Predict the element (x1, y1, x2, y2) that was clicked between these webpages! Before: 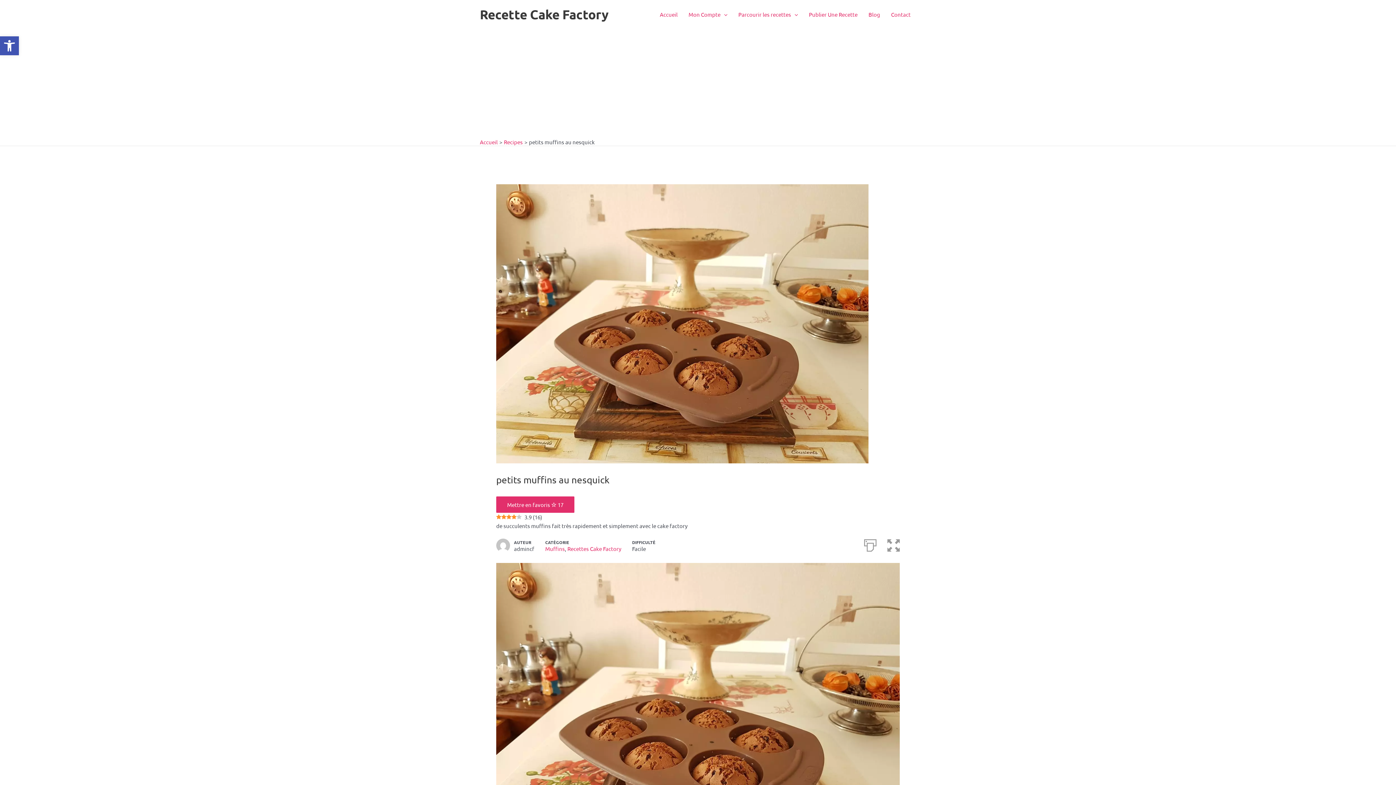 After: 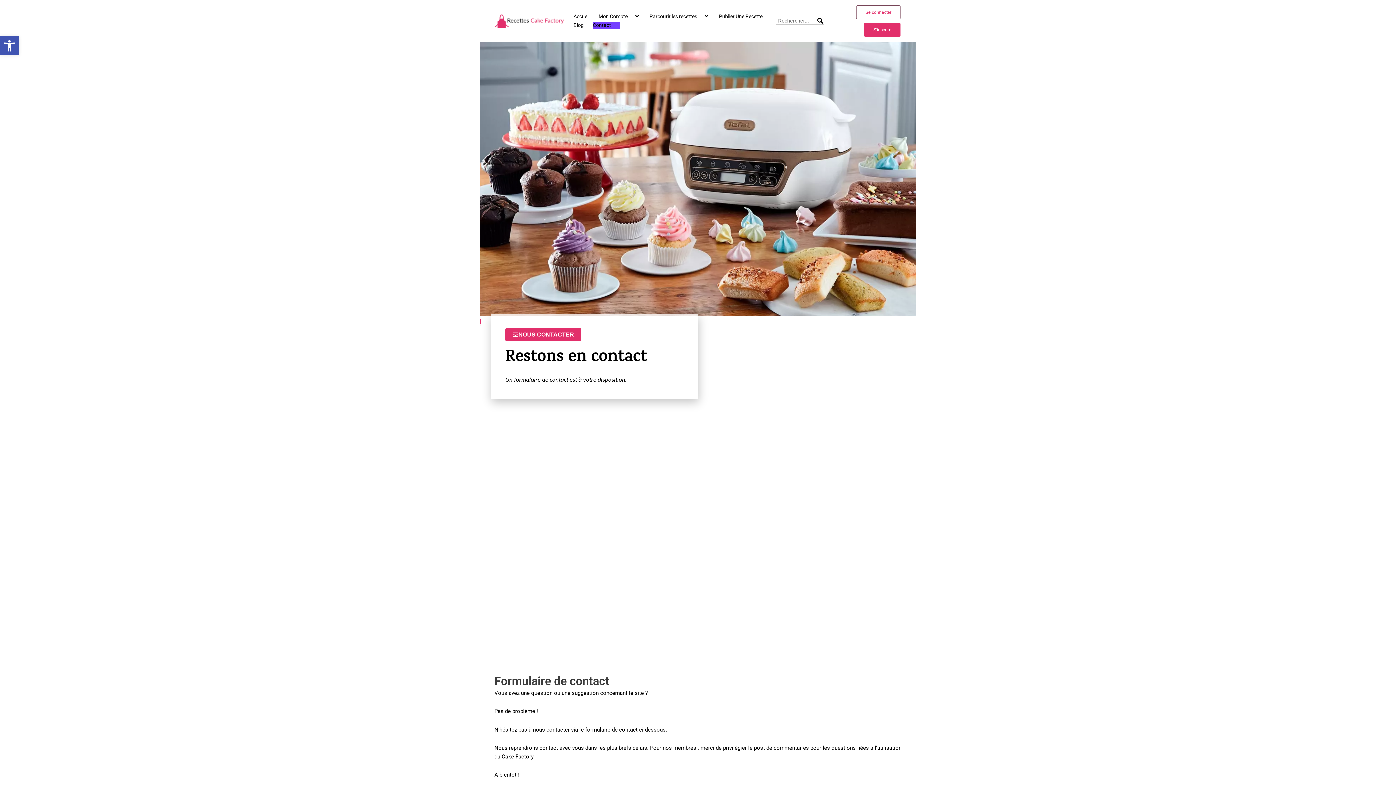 Action: label: Contact bbox: (885, 0, 916, 29)